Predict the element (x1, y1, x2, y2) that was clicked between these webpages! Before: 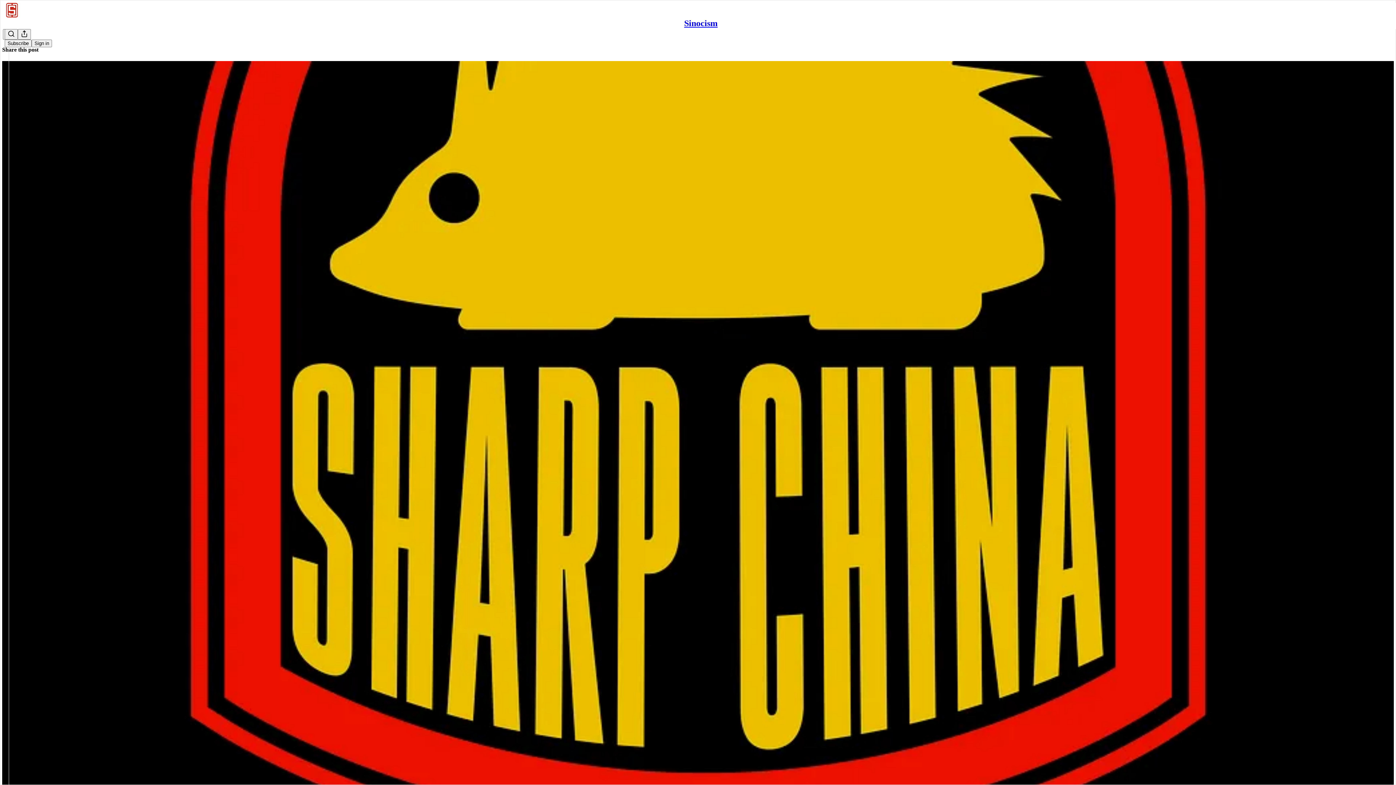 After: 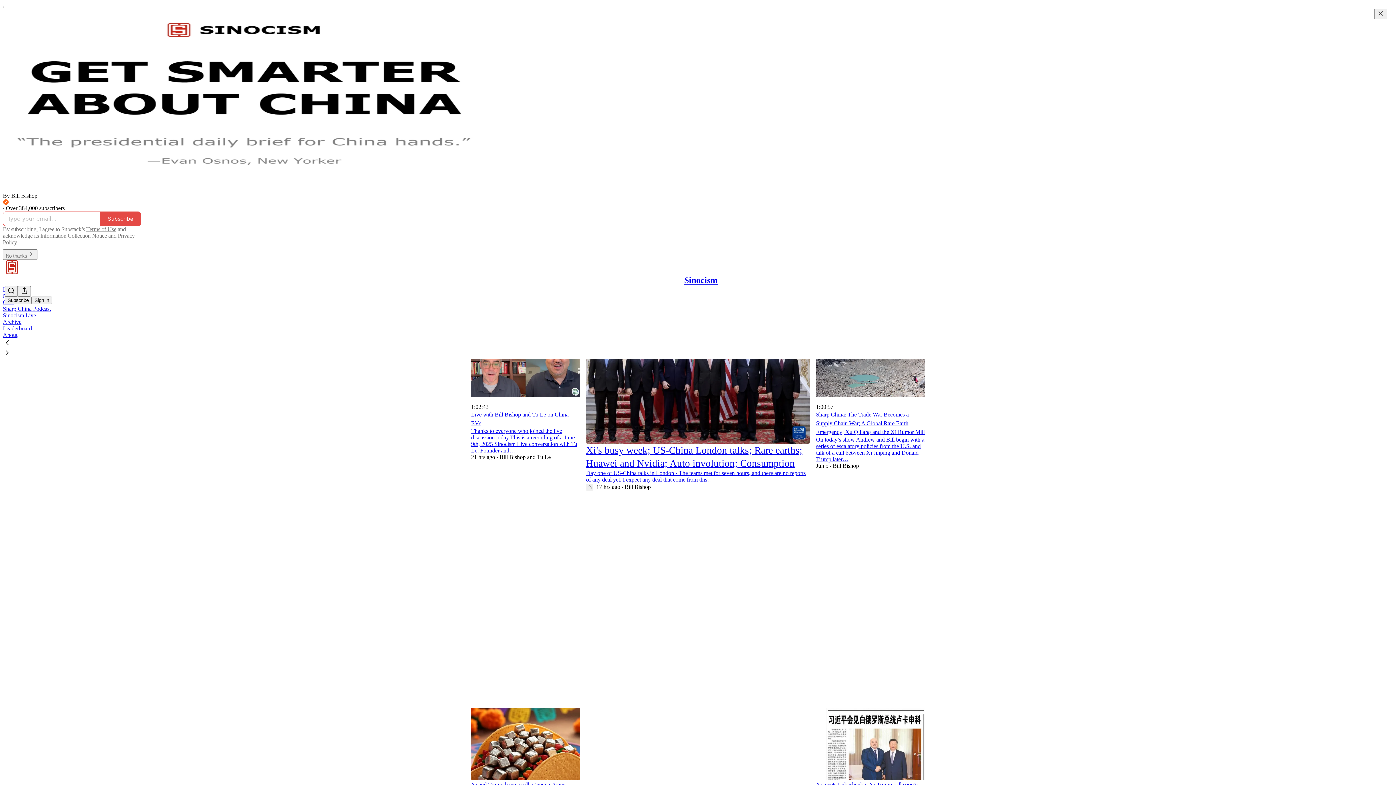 Action: label: Sinocism bbox: (684, 18, 717, 28)